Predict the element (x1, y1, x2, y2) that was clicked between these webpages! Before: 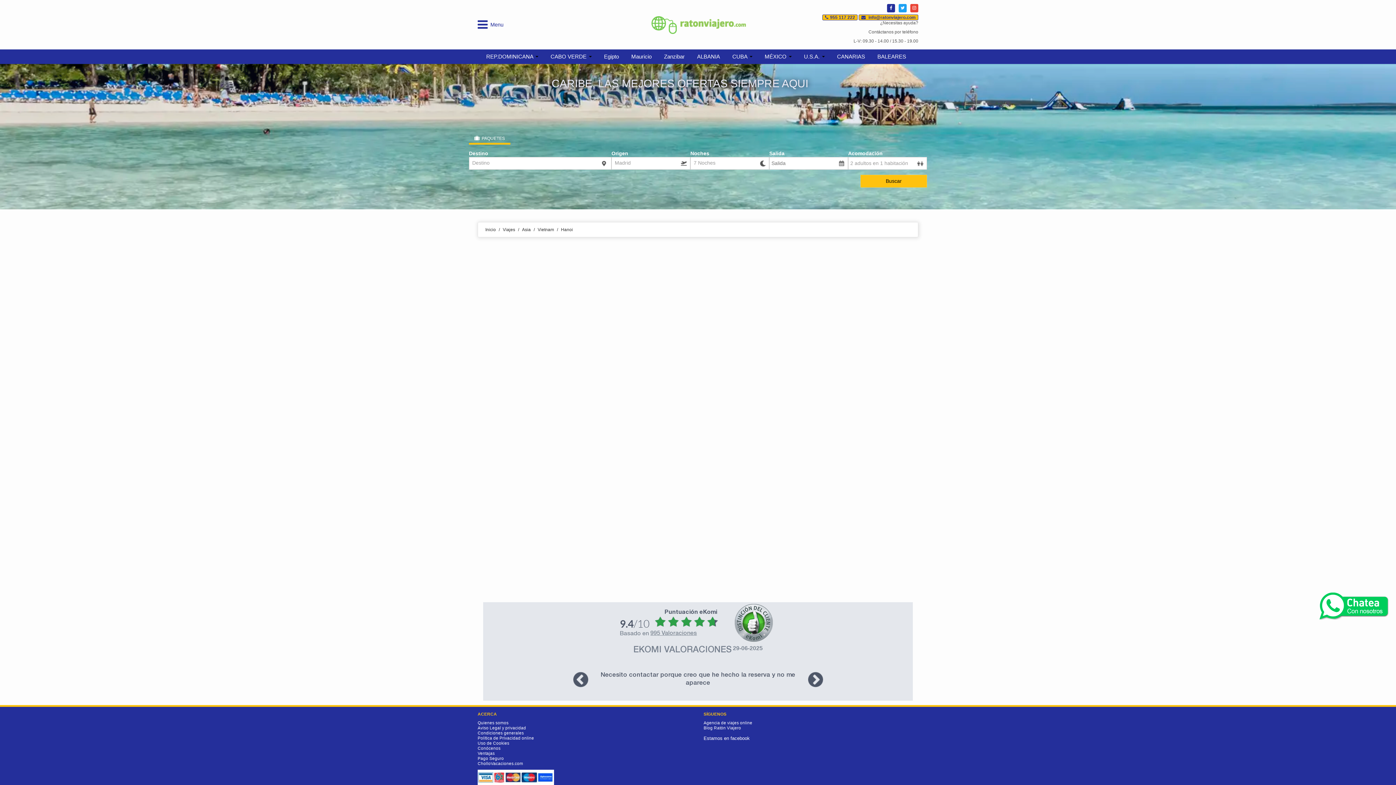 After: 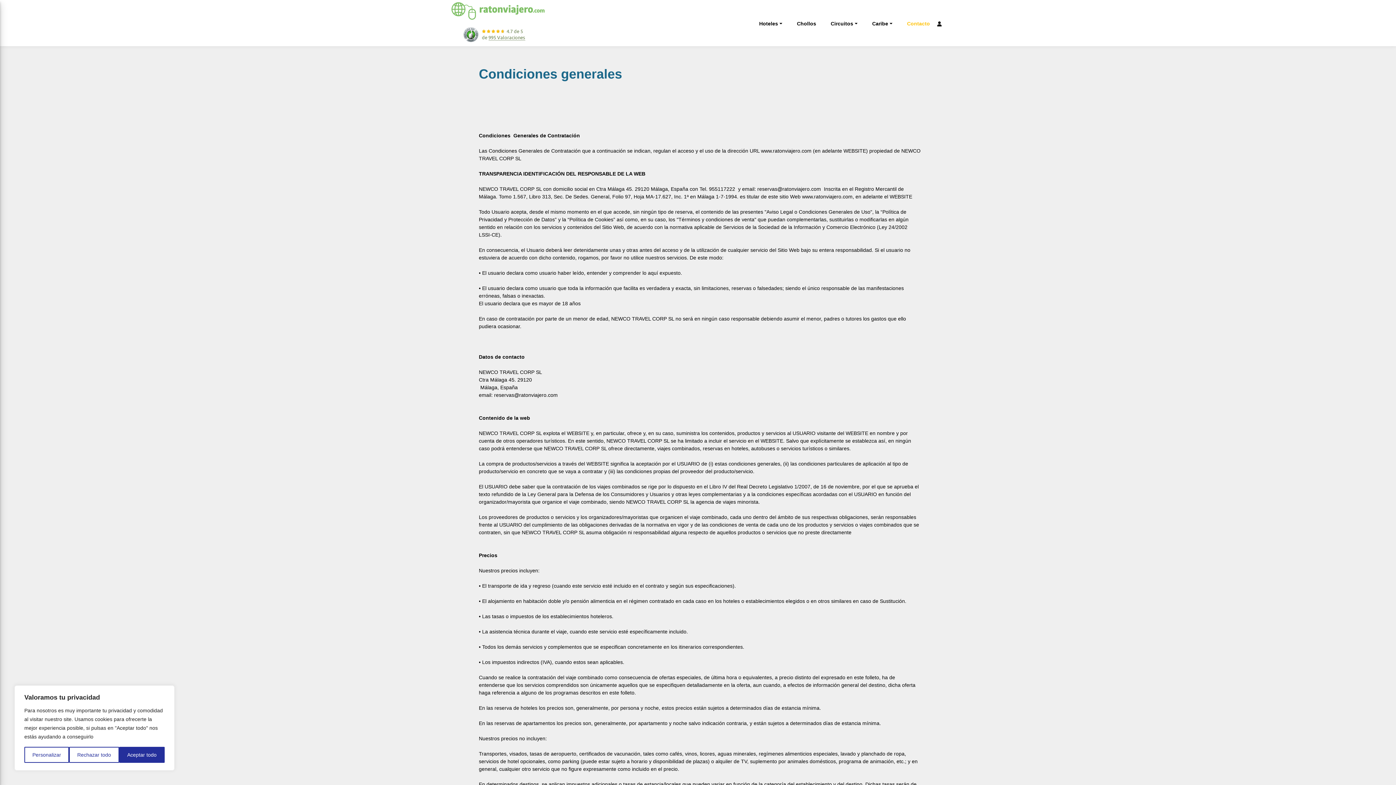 Action: bbox: (477, 730, 524, 735) label: Condiciones generales